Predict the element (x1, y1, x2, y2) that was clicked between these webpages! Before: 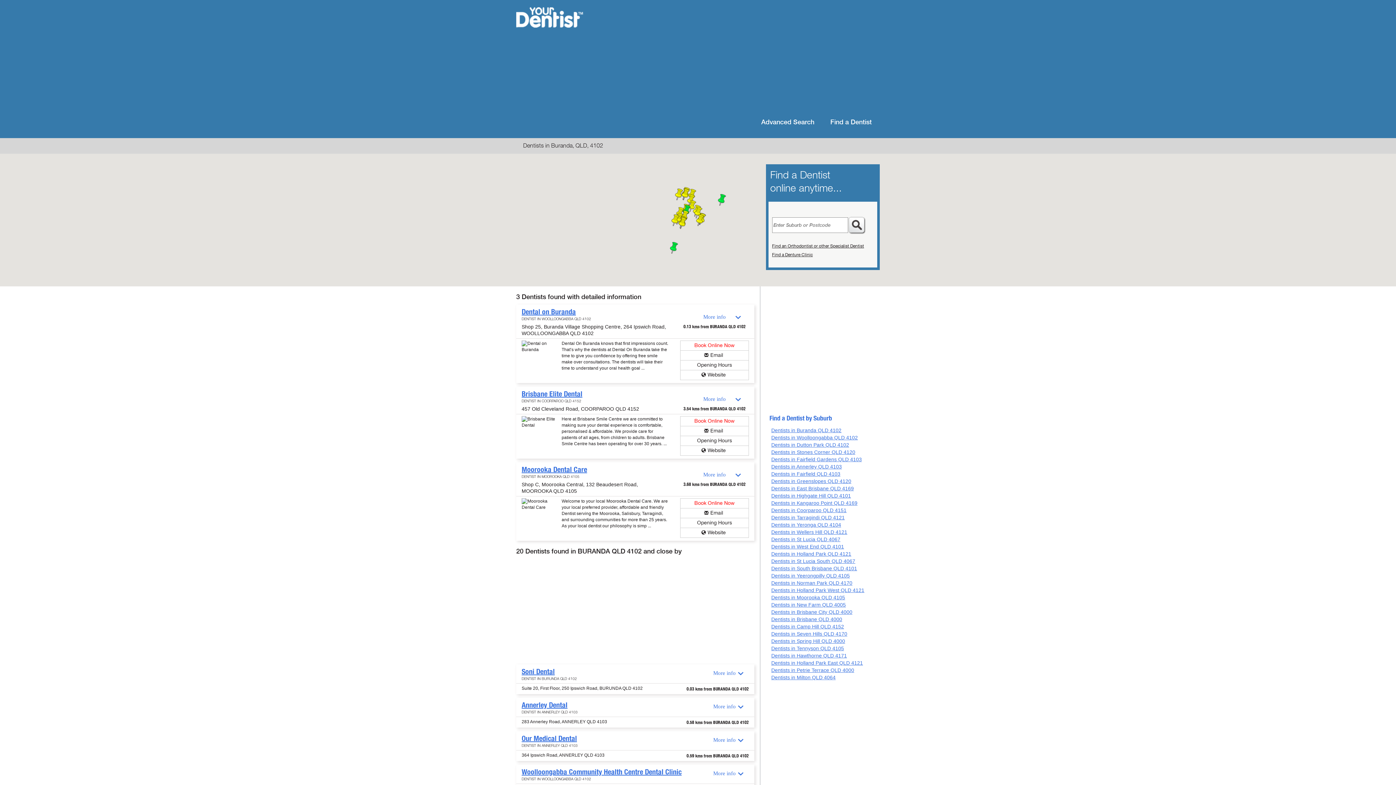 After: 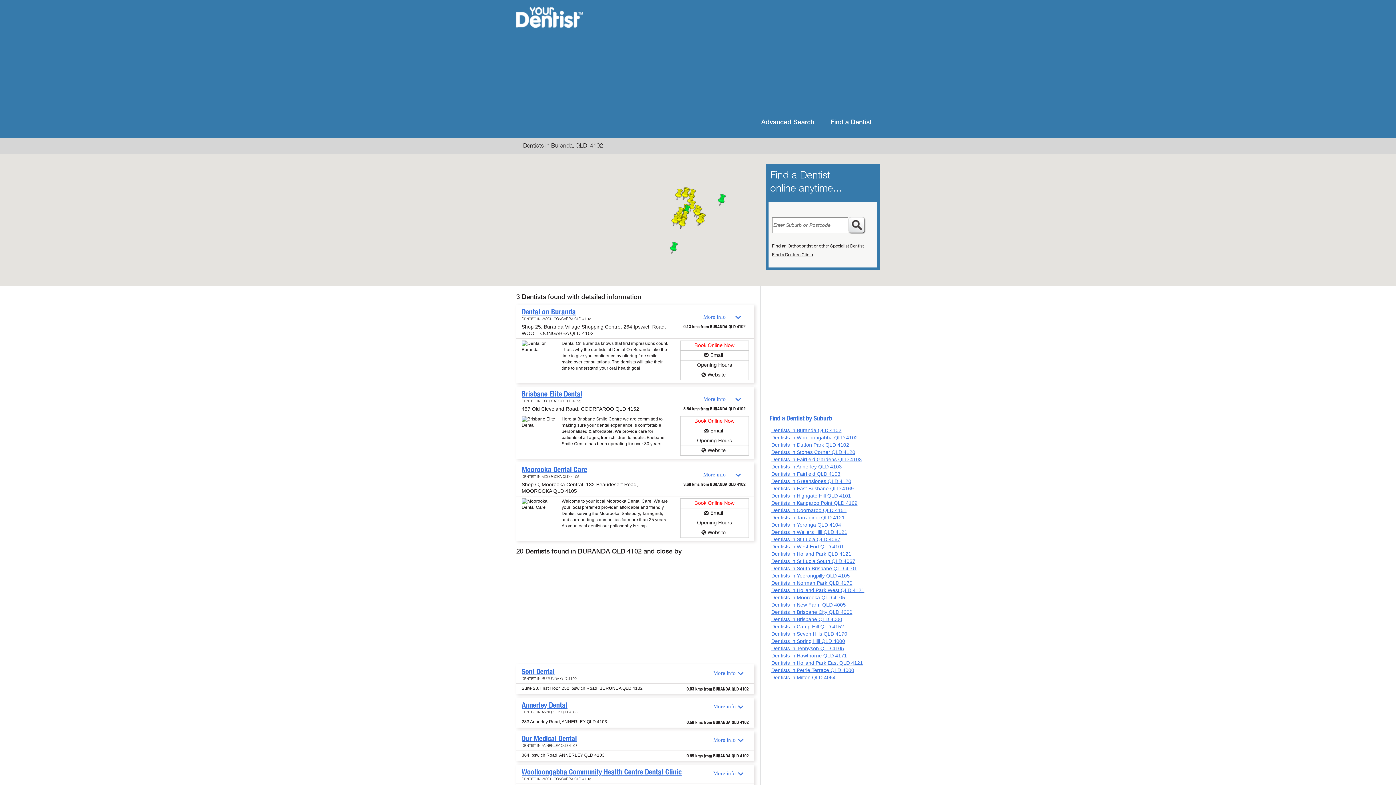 Action: label: Website bbox: (706, 529, 727, 536)